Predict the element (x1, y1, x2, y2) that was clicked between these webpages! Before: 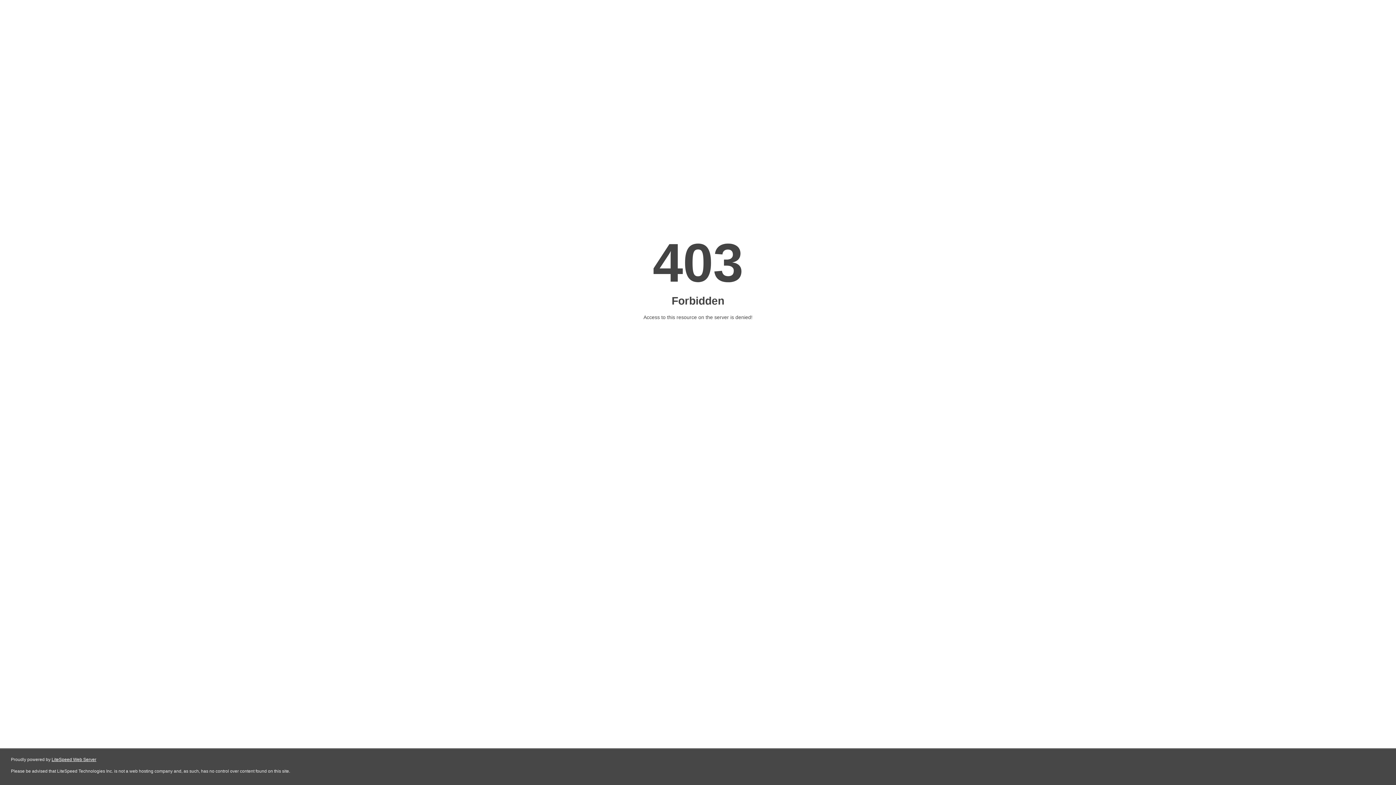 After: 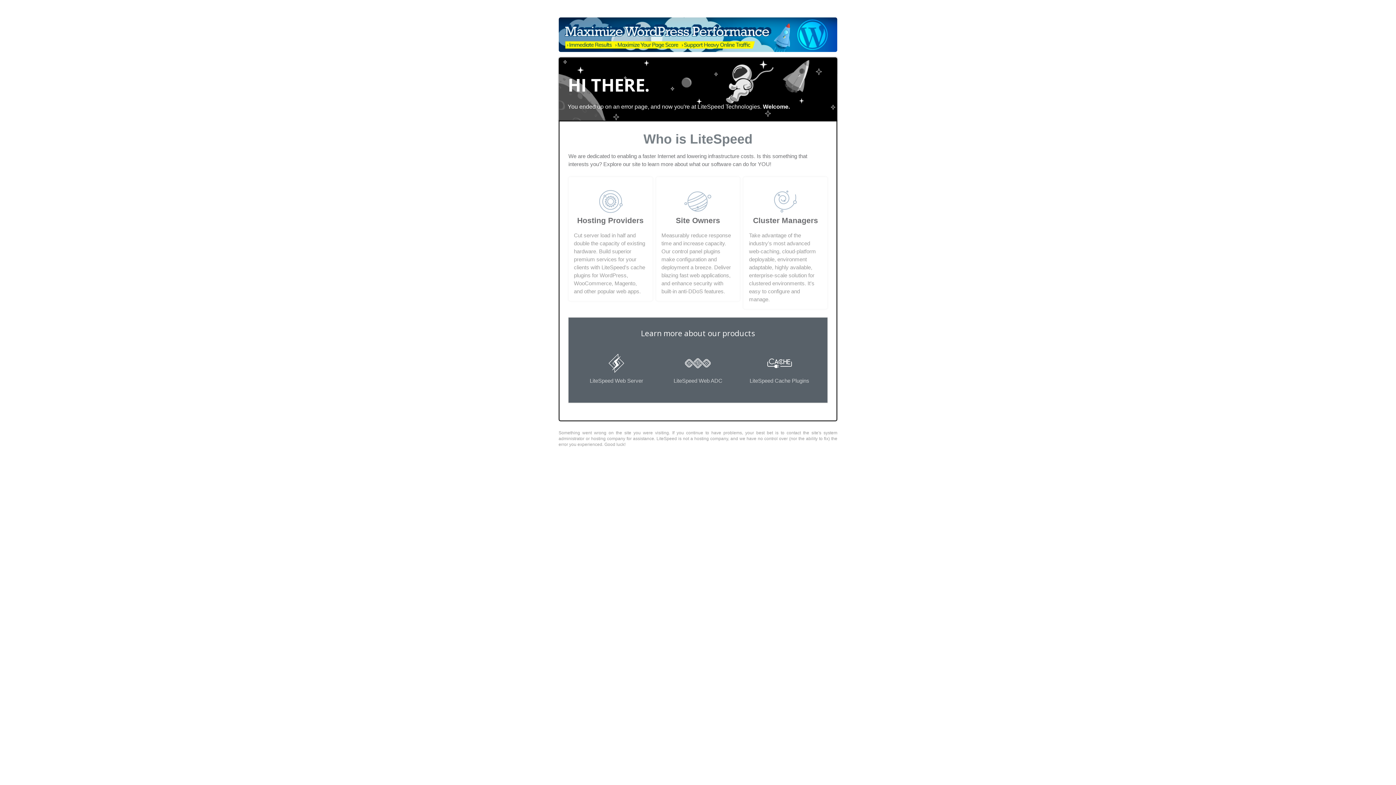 Action: label: LiteSpeed Web Server bbox: (51, 757, 96, 762)